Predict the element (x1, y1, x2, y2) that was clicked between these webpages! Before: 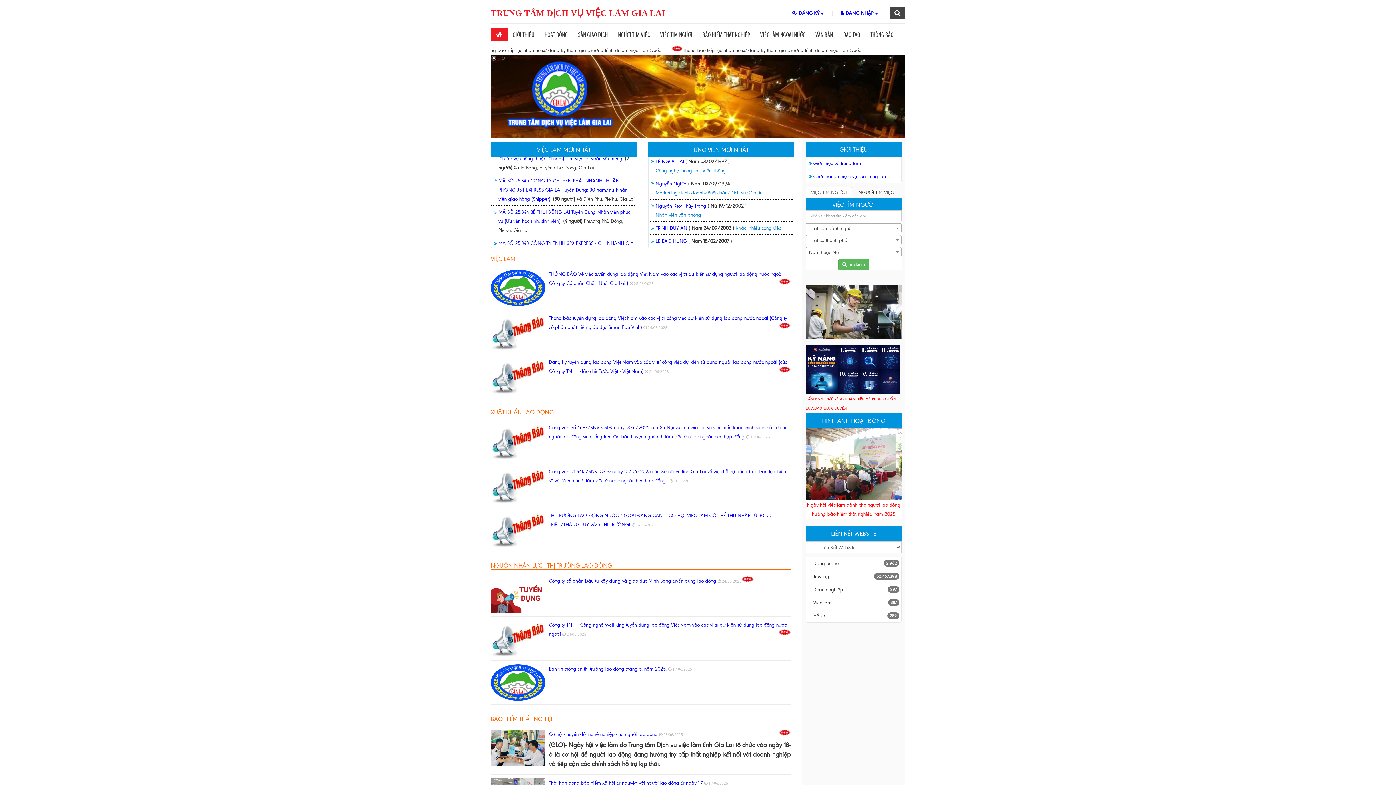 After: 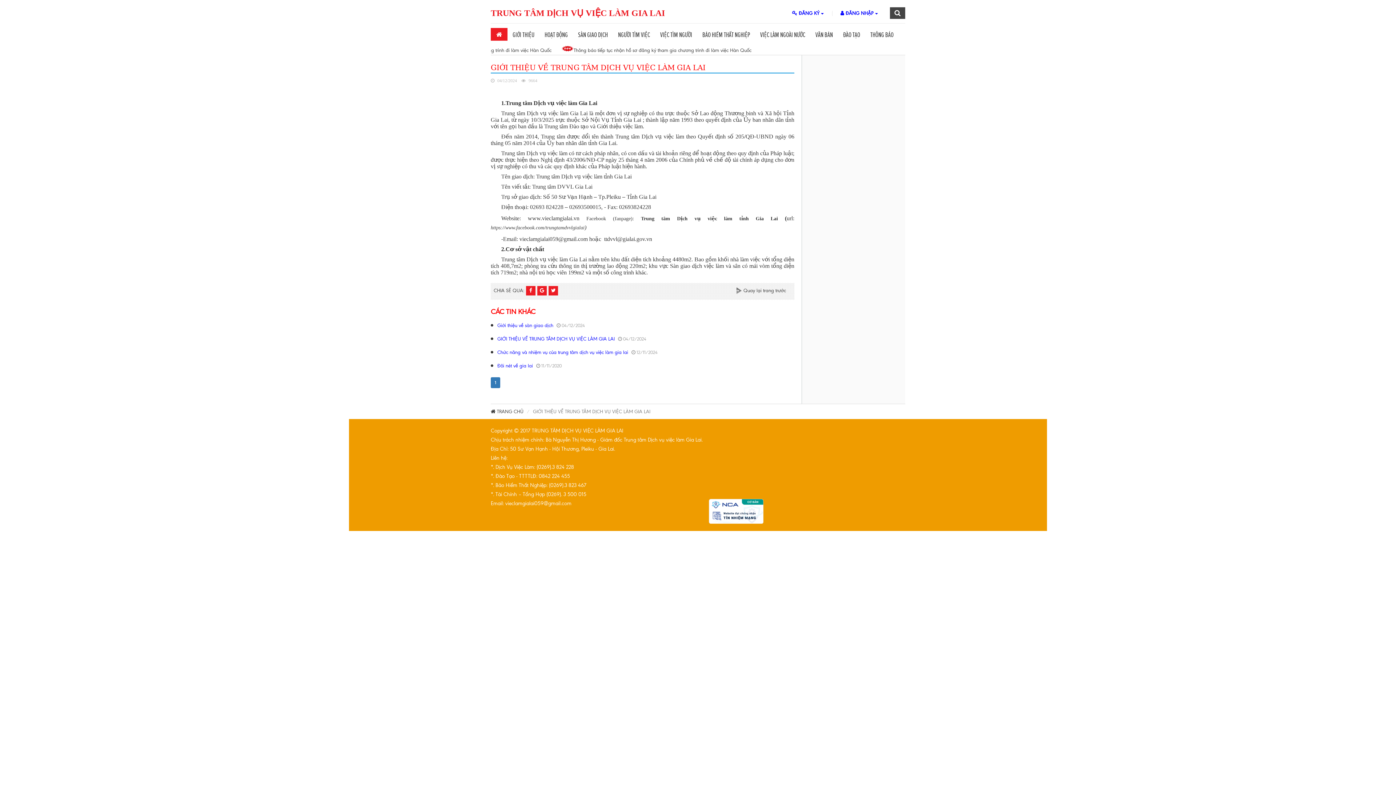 Action: bbox: (813, 160, 861, 166) label: Giới thiệu về trung tâm